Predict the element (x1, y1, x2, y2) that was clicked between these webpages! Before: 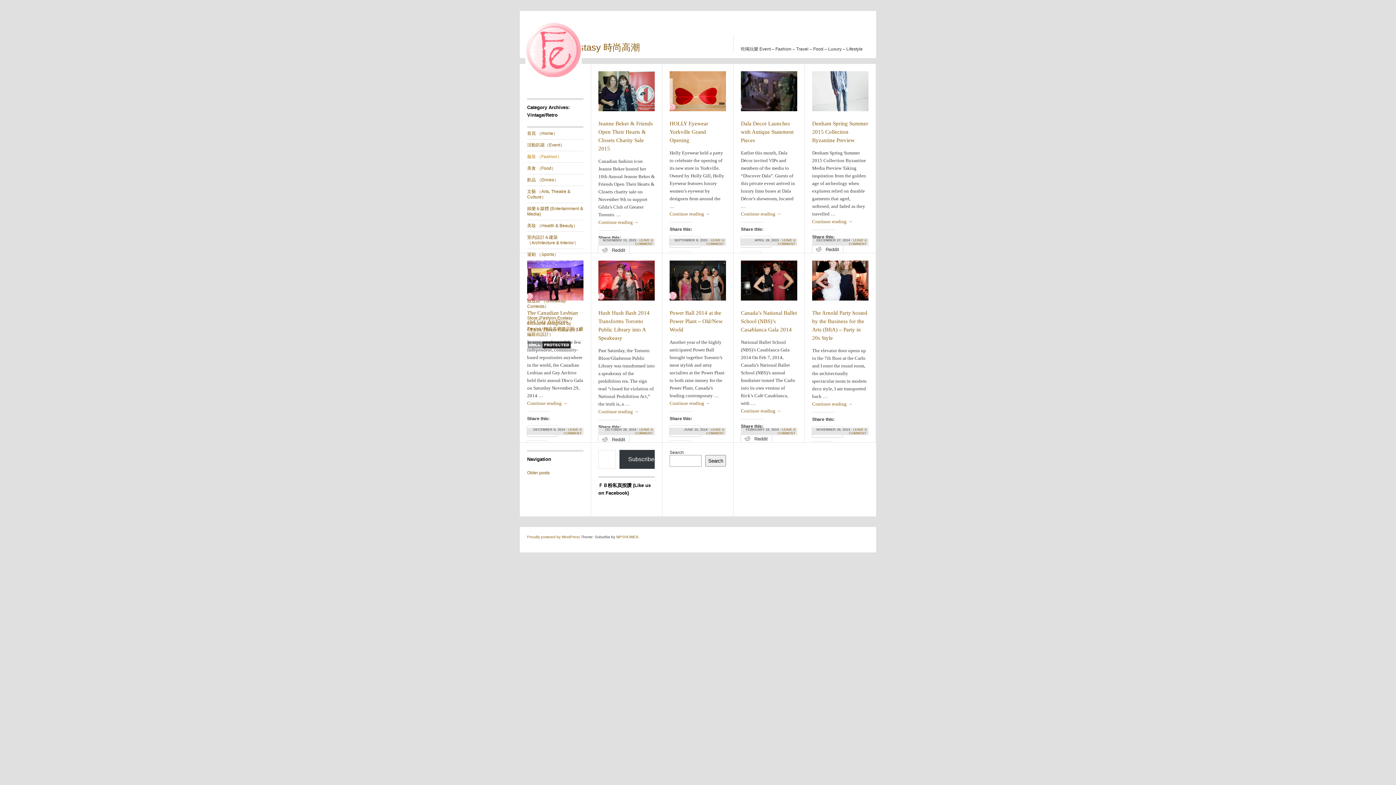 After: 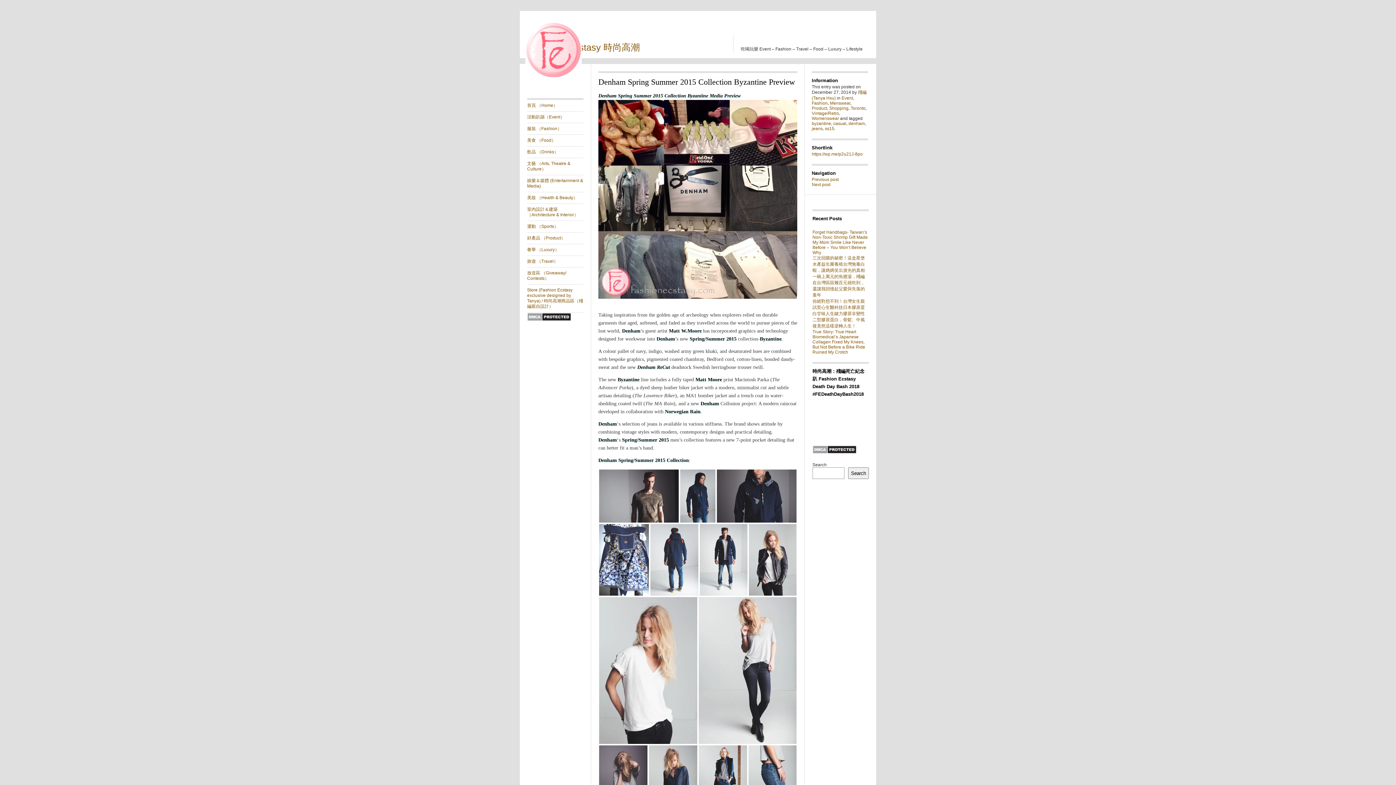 Action: bbox: (812, 114, 868, 119)